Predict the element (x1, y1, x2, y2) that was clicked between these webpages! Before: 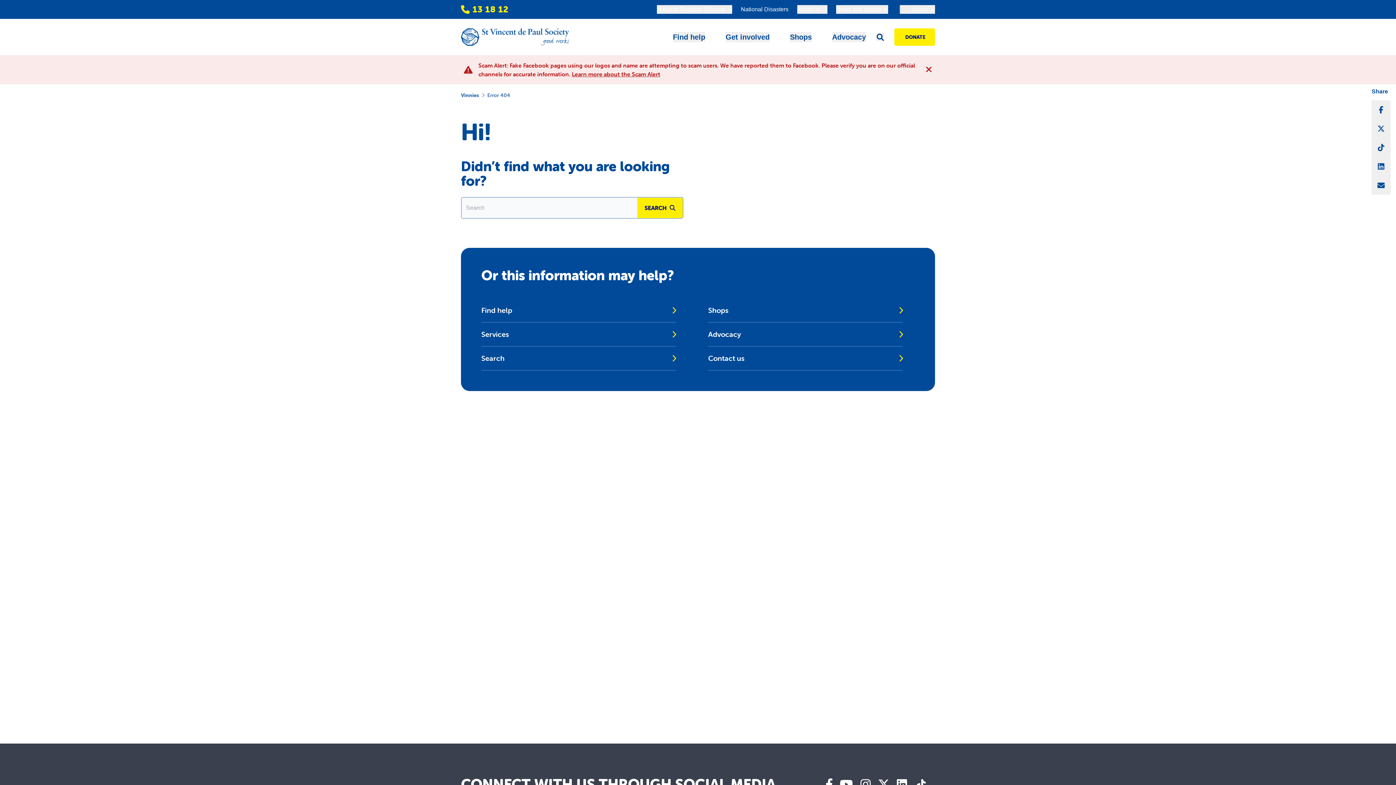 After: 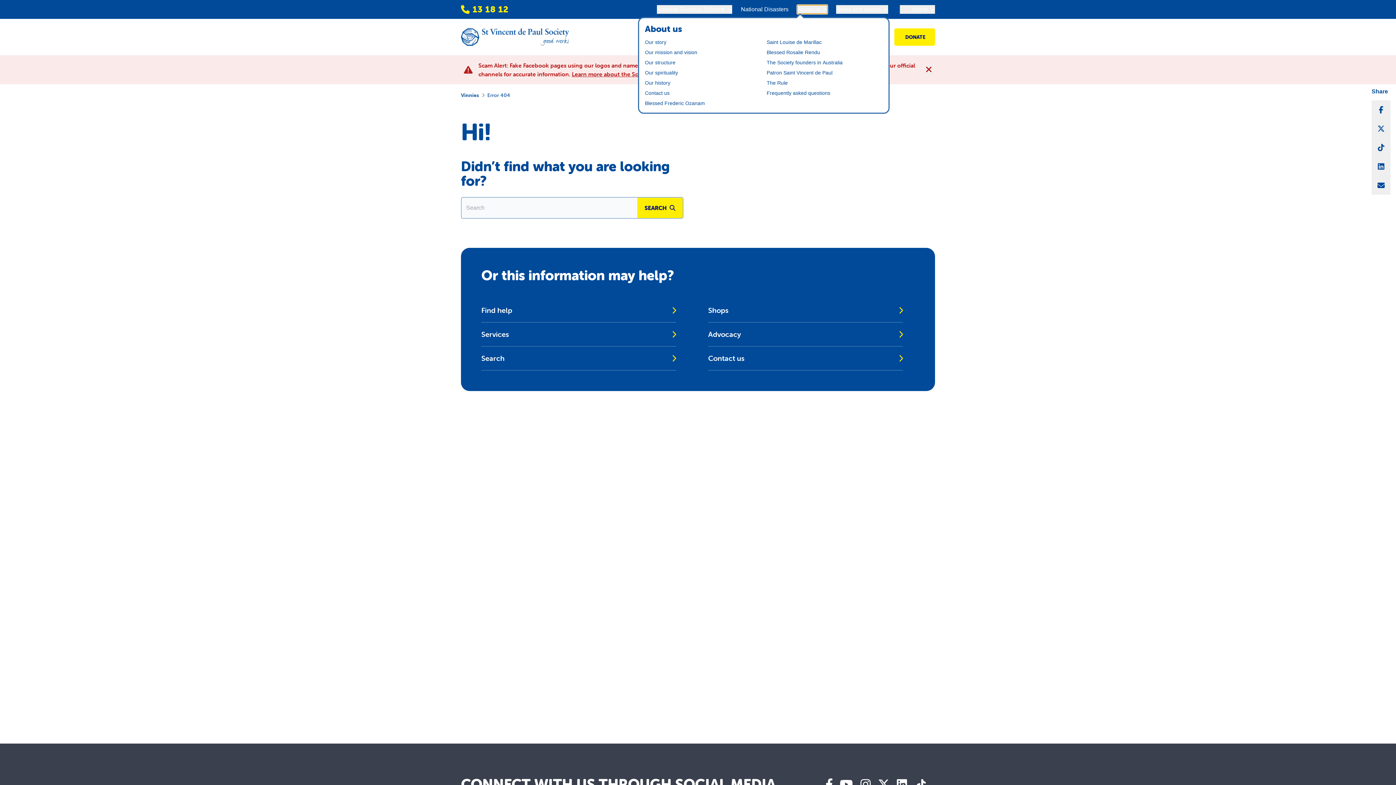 Action: bbox: (797, 5, 827, 13) label: About us